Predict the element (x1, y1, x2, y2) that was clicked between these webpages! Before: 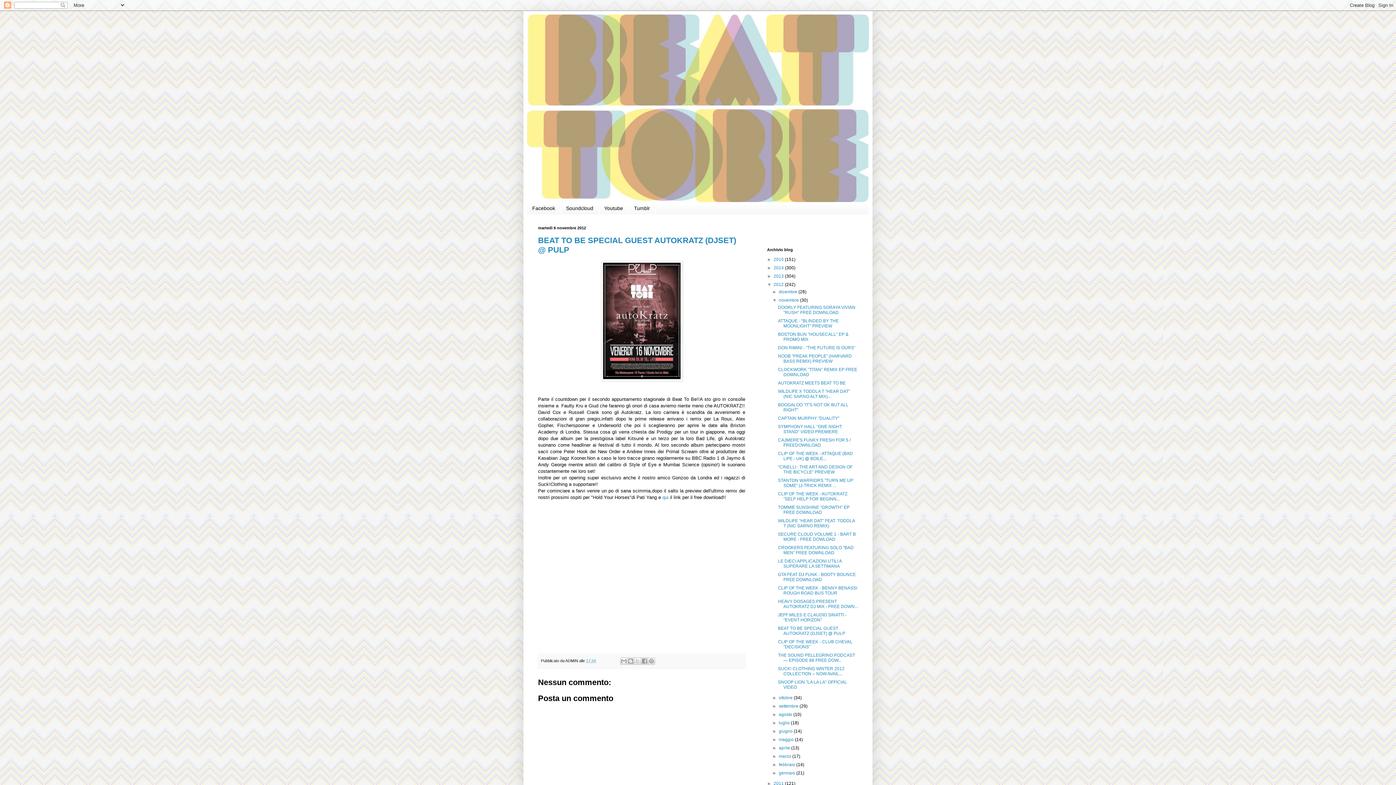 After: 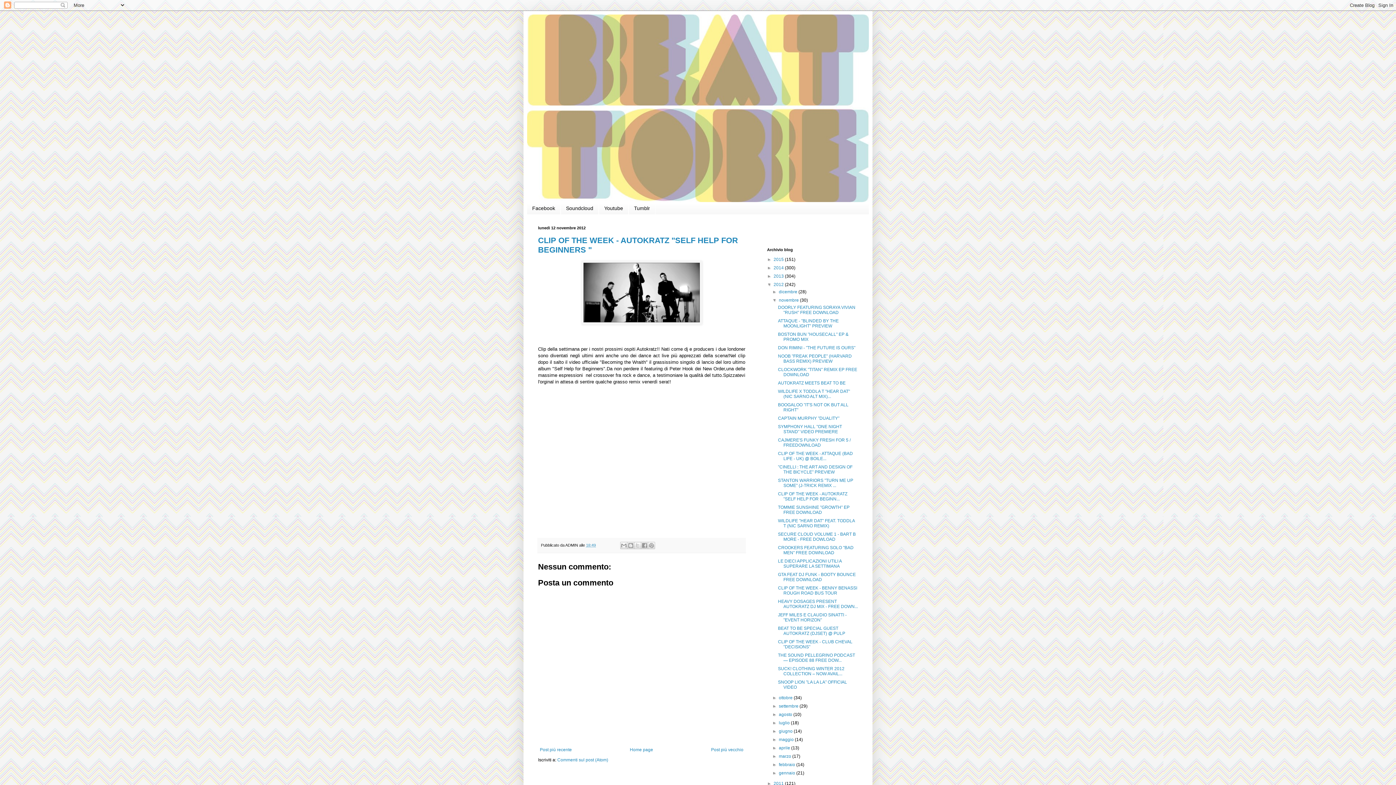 Action: label: CLIP OF THE WEEK - AUTOKRATZ "SELF HELP FOR BEGINN... bbox: (778, 491, 847, 501)